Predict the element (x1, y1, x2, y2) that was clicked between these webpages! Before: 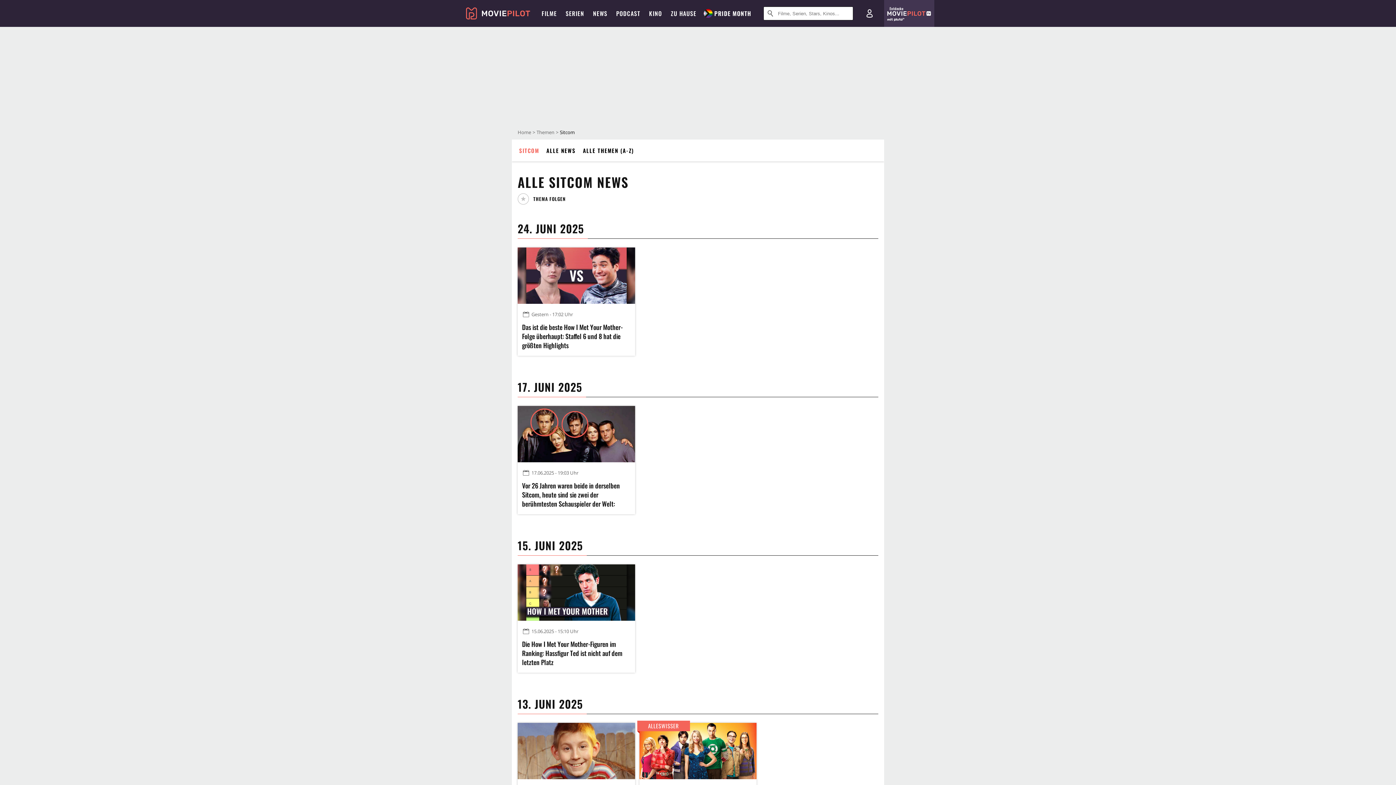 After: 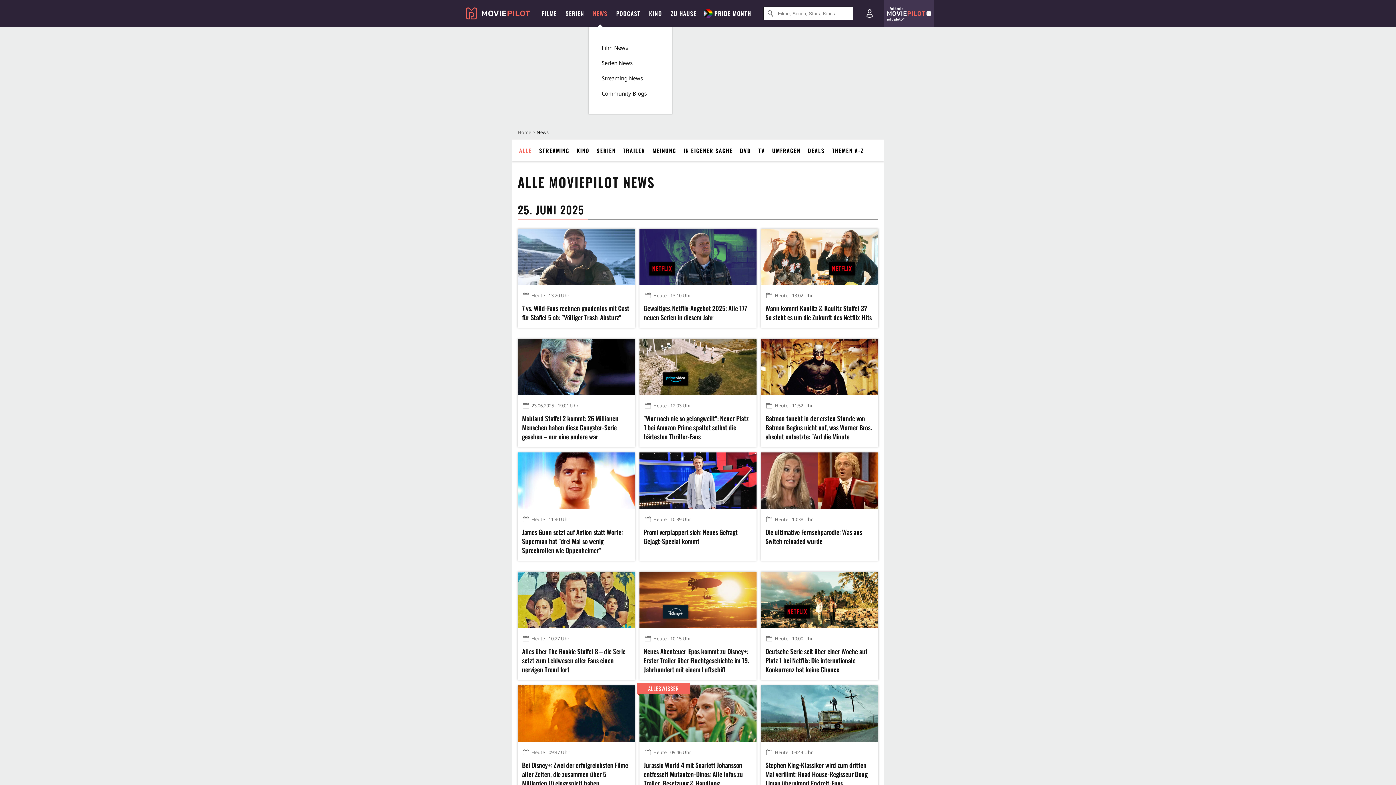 Action: bbox: (588, 0, 612, 26) label: NEWS